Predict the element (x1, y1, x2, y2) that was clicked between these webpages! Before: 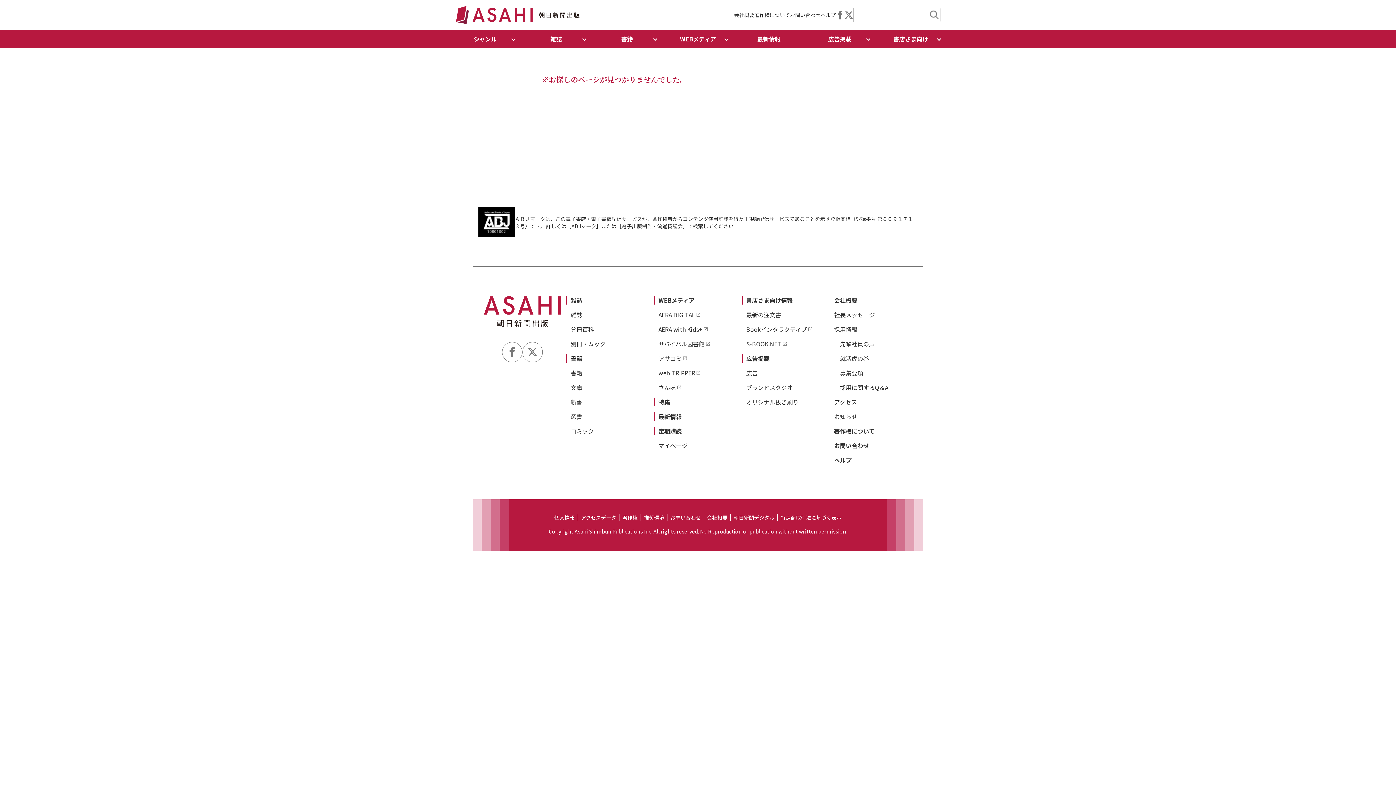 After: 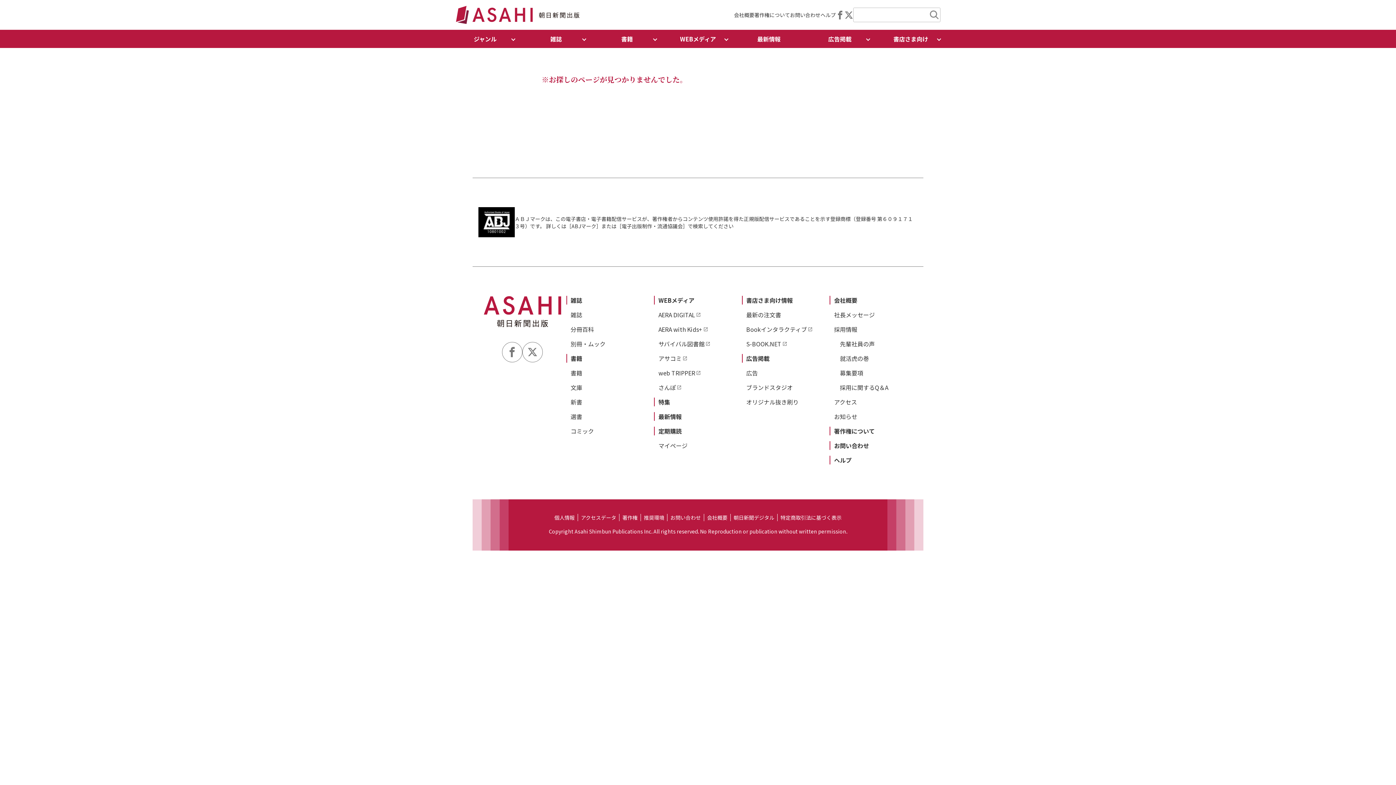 Action: bbox: (502, 342, 522, 362)